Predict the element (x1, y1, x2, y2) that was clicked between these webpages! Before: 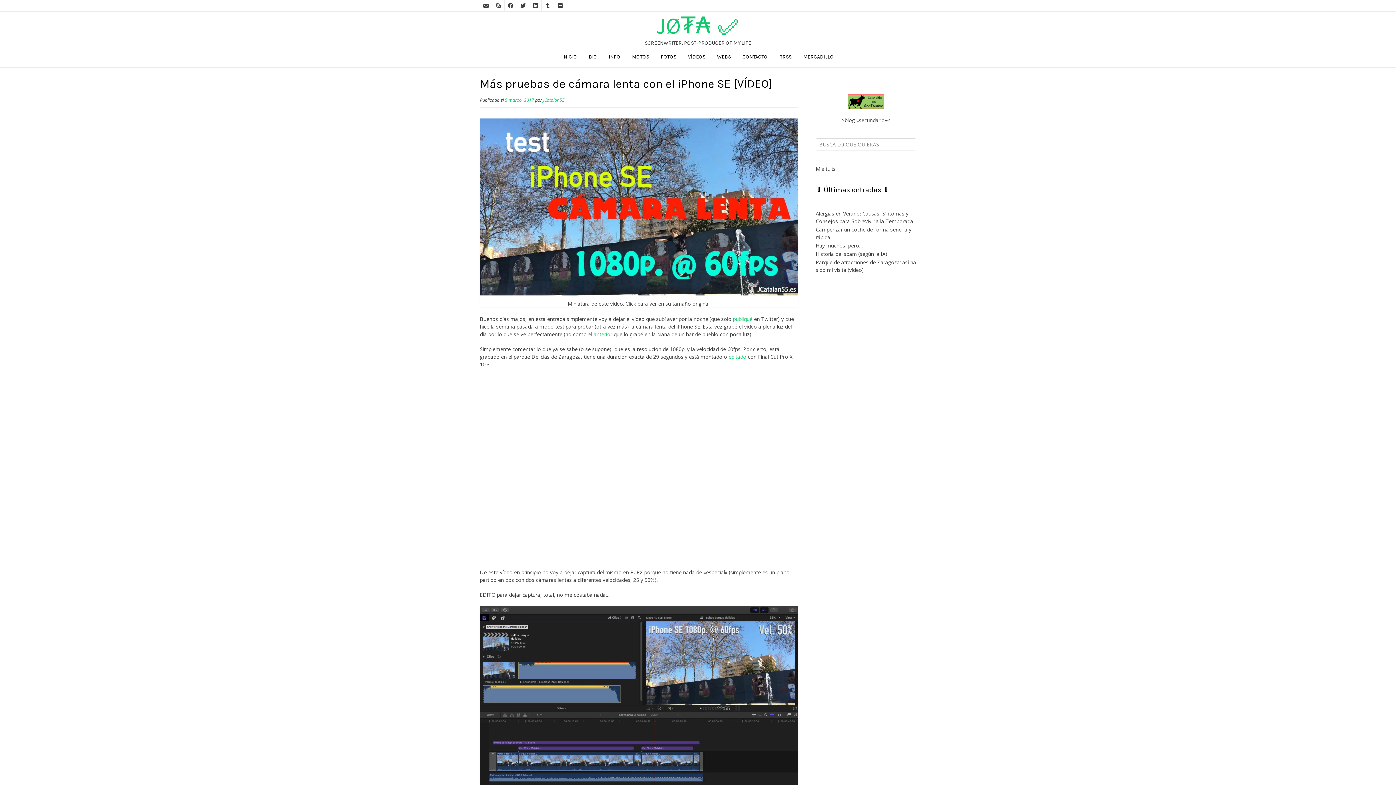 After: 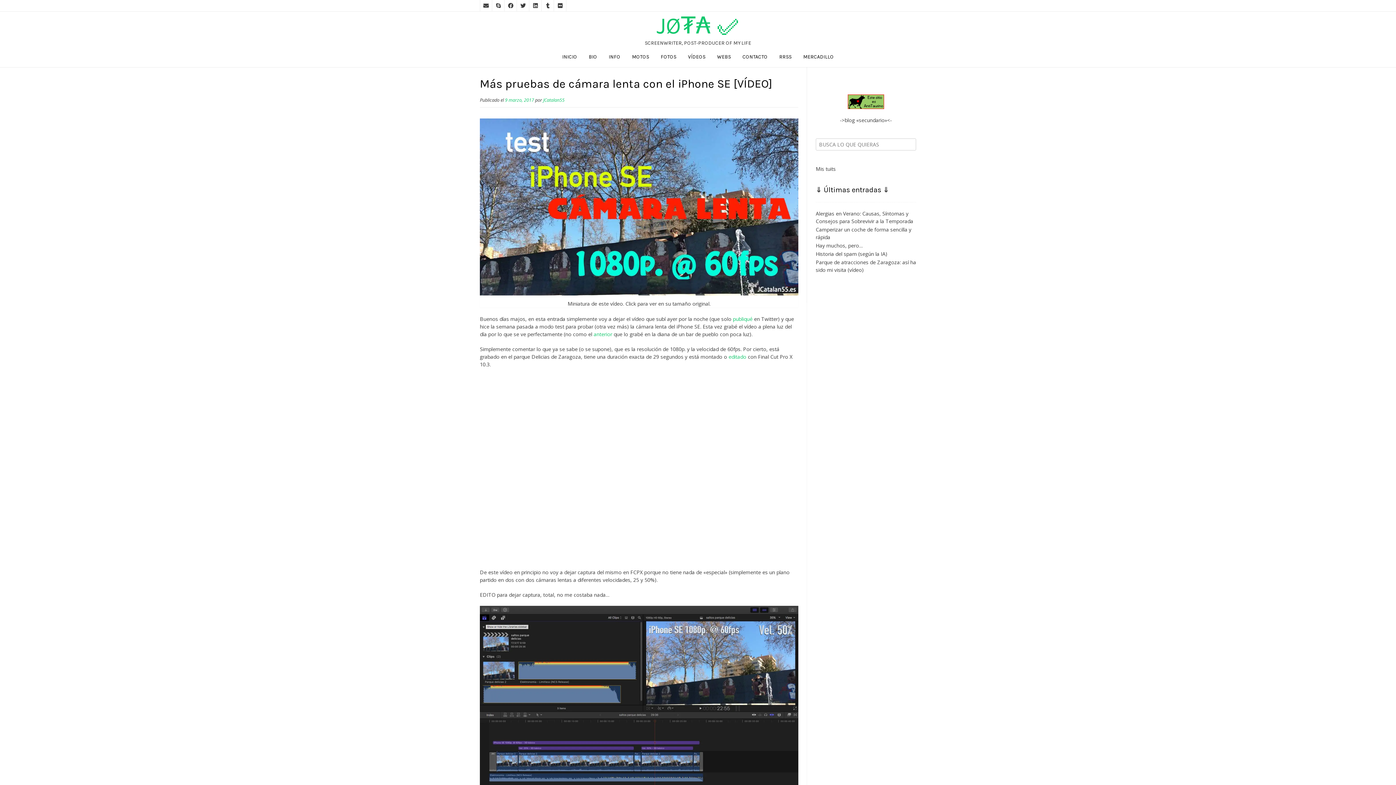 Action: bbox: (529, 0, 541, 11)